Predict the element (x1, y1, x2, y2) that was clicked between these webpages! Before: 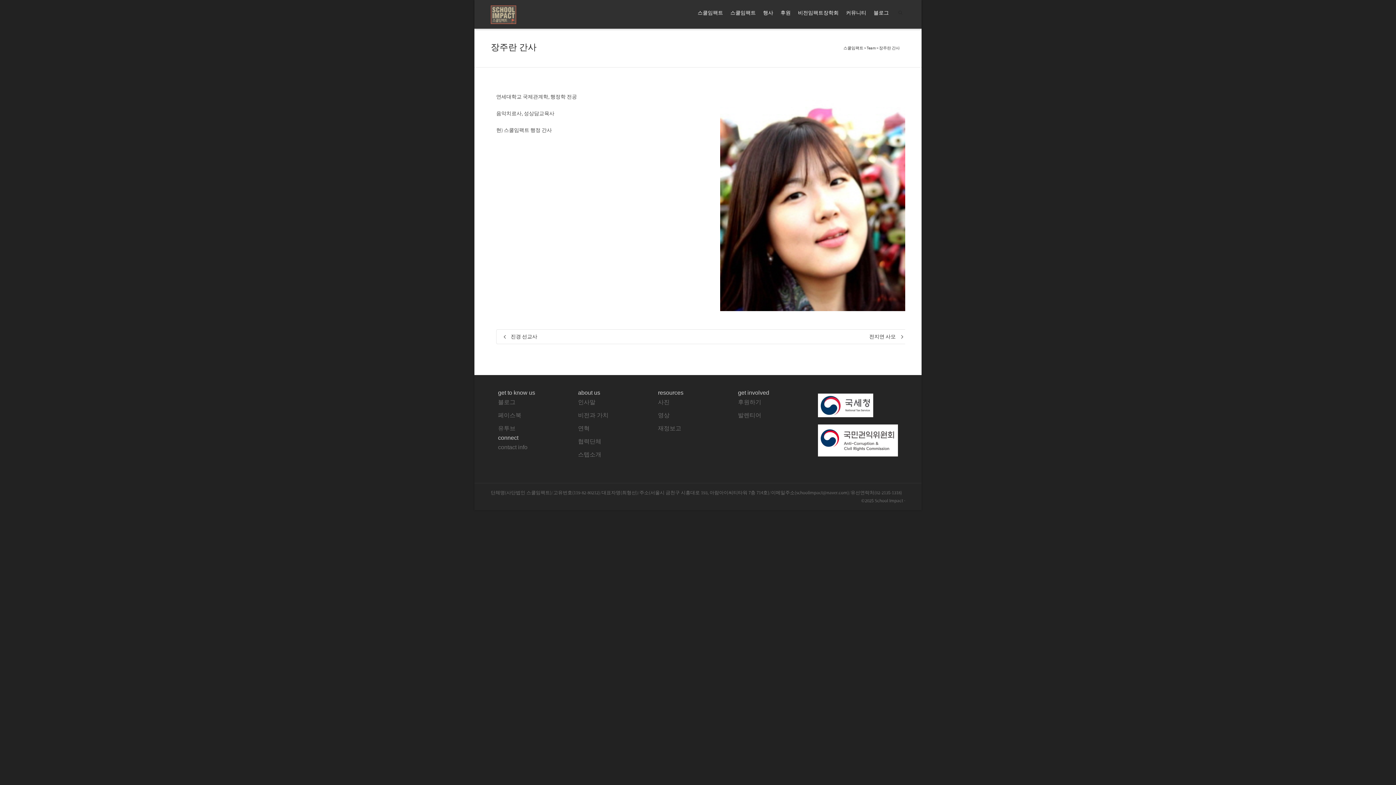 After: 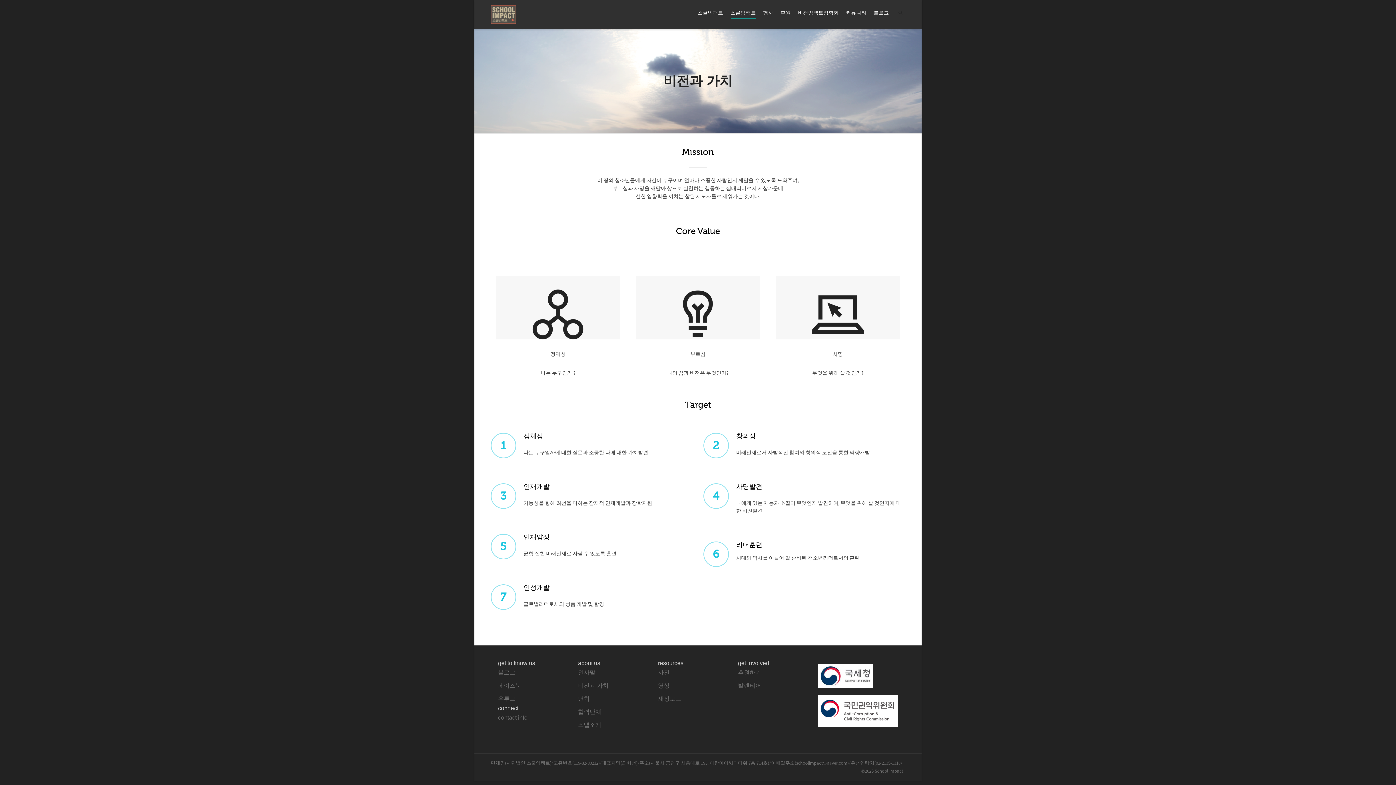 Action: bbox: (730, 5, 756, 21) label: 스쿨임팩트